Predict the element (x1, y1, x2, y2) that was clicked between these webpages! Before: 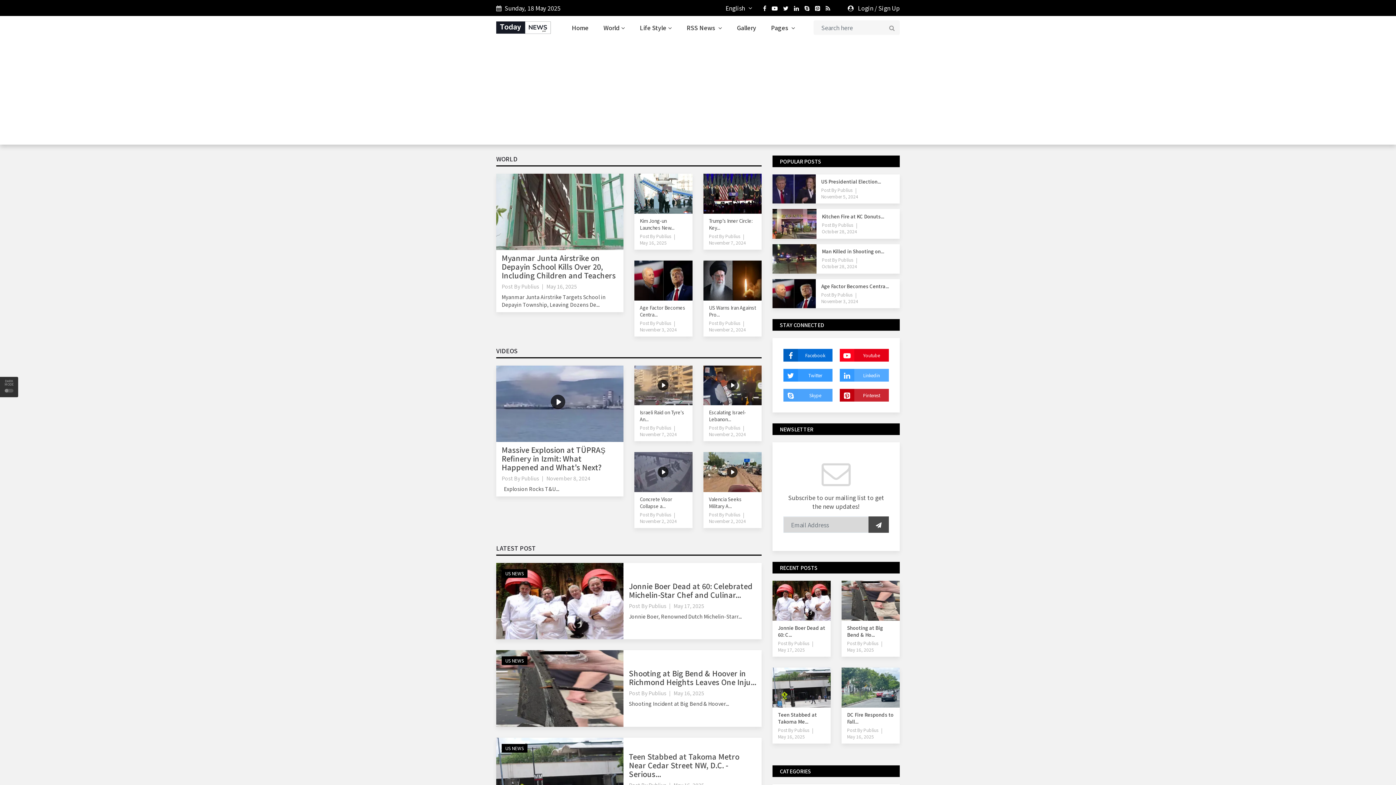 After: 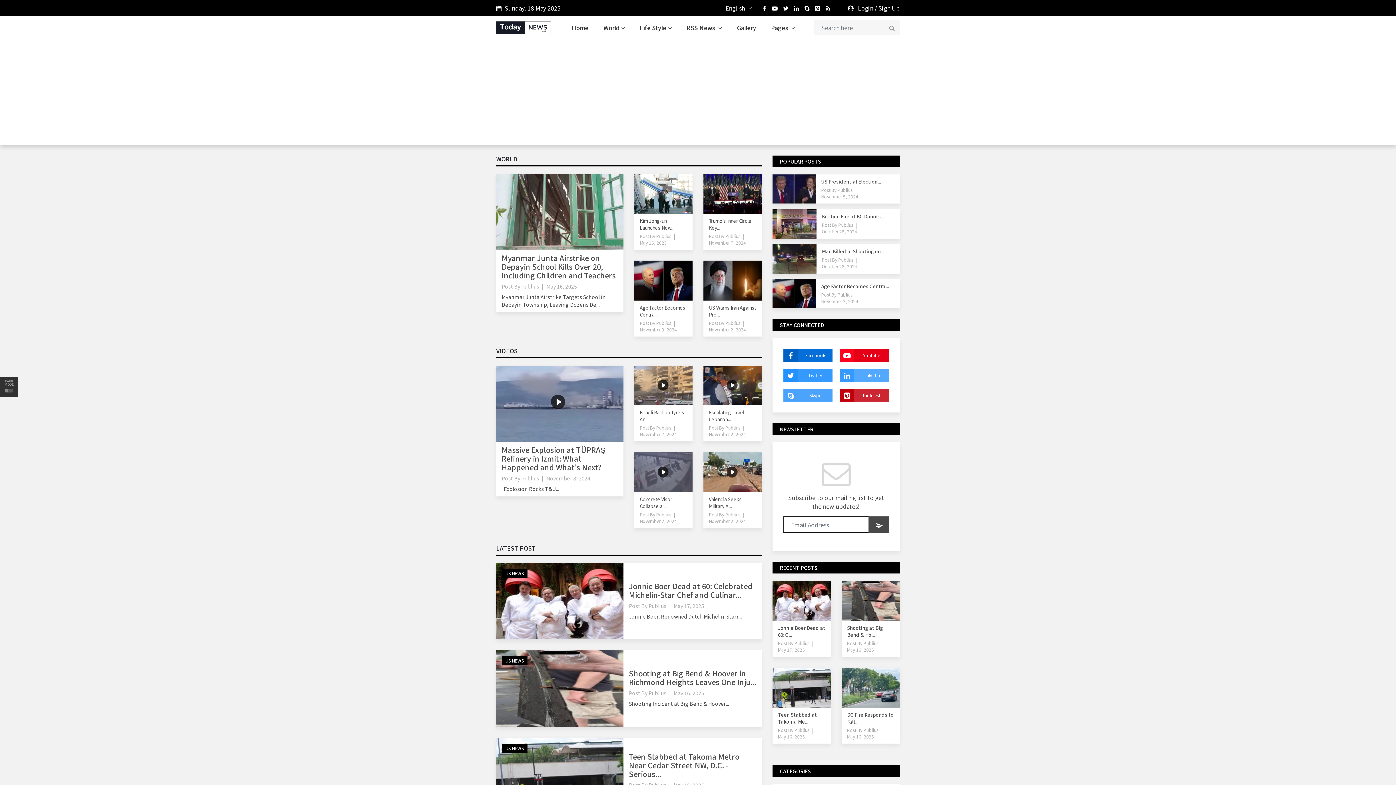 Action: bbox: (868, 516, 889, 533)